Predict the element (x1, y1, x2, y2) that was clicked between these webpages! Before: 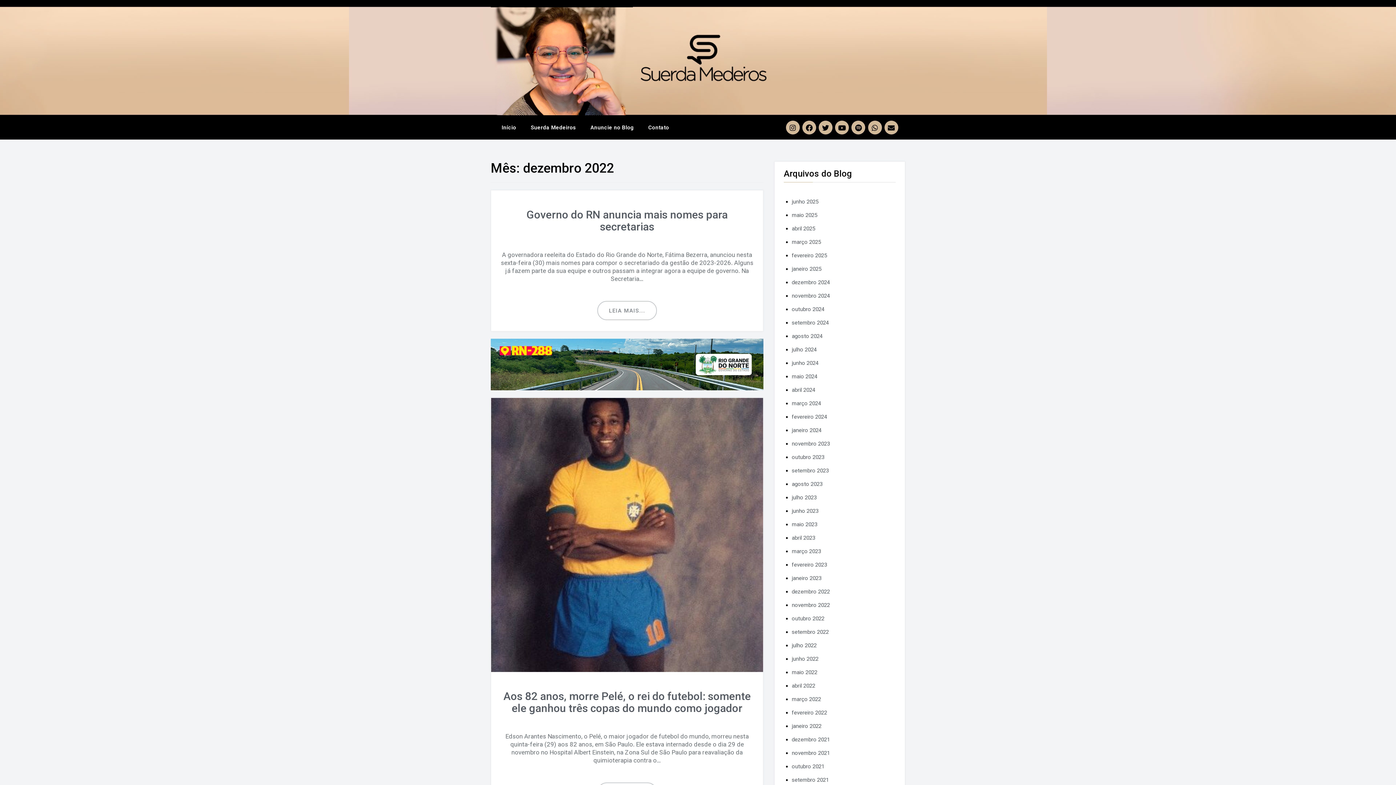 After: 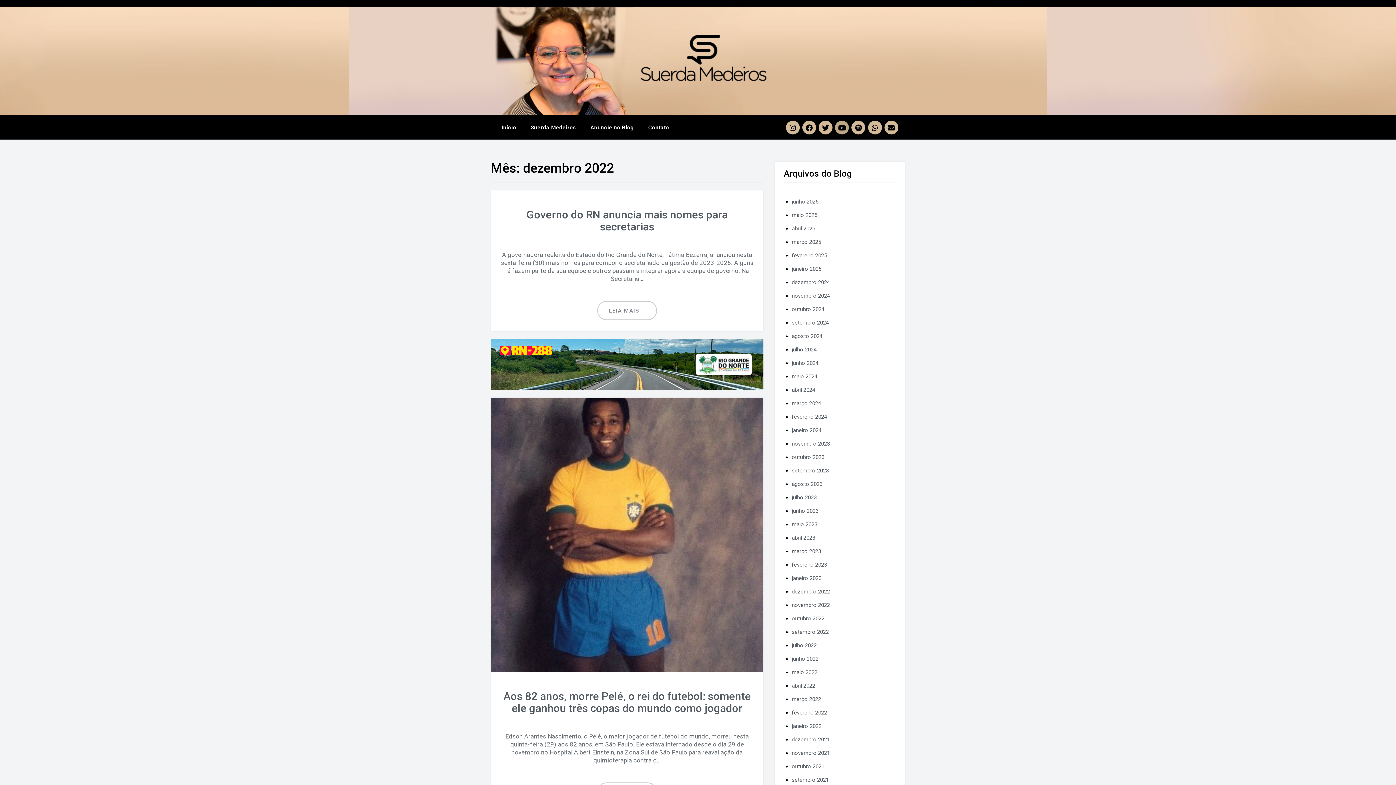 Action: bbox: (835, 120, 849, 134) label: Youtube